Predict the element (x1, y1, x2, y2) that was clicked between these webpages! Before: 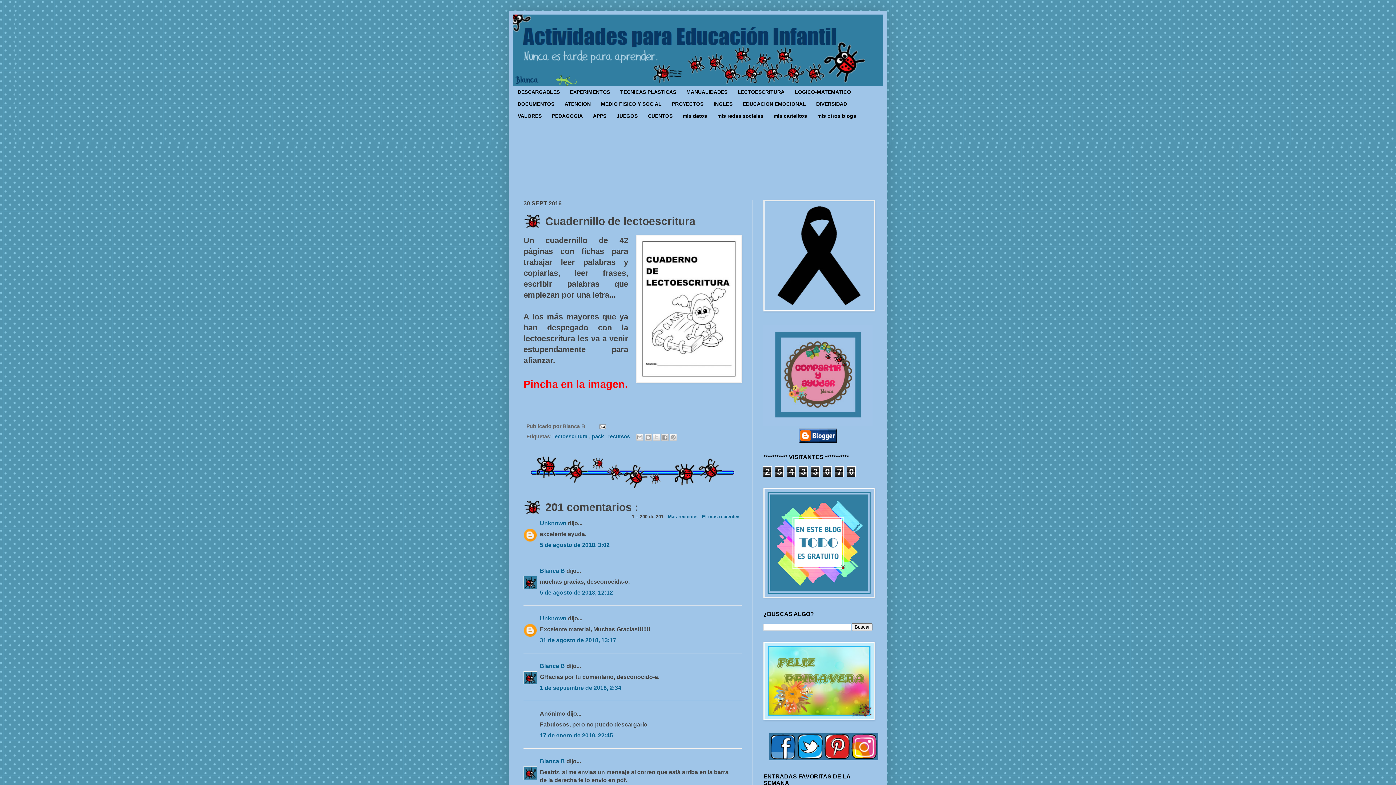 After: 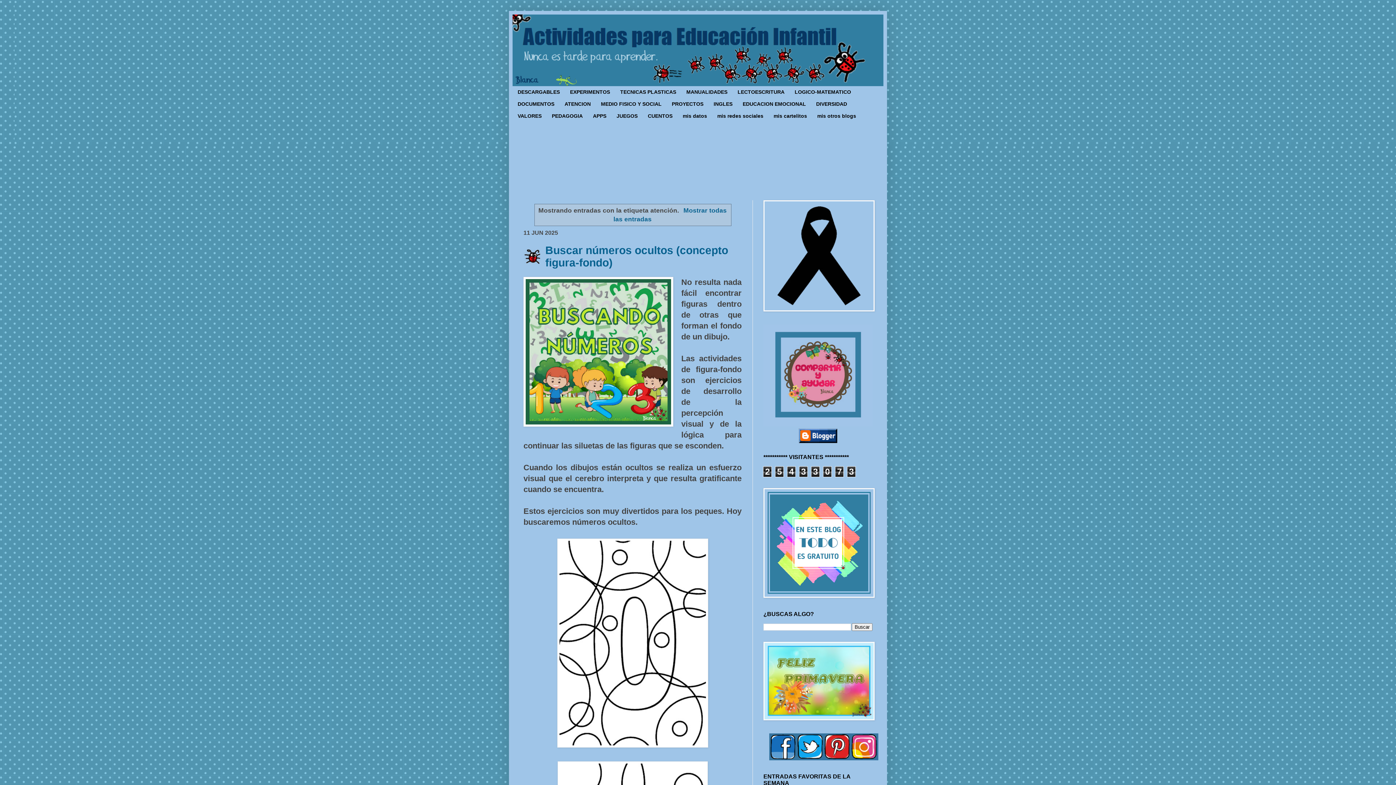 Action: label: ATENCION bbox: (559, 98, 596, 110)